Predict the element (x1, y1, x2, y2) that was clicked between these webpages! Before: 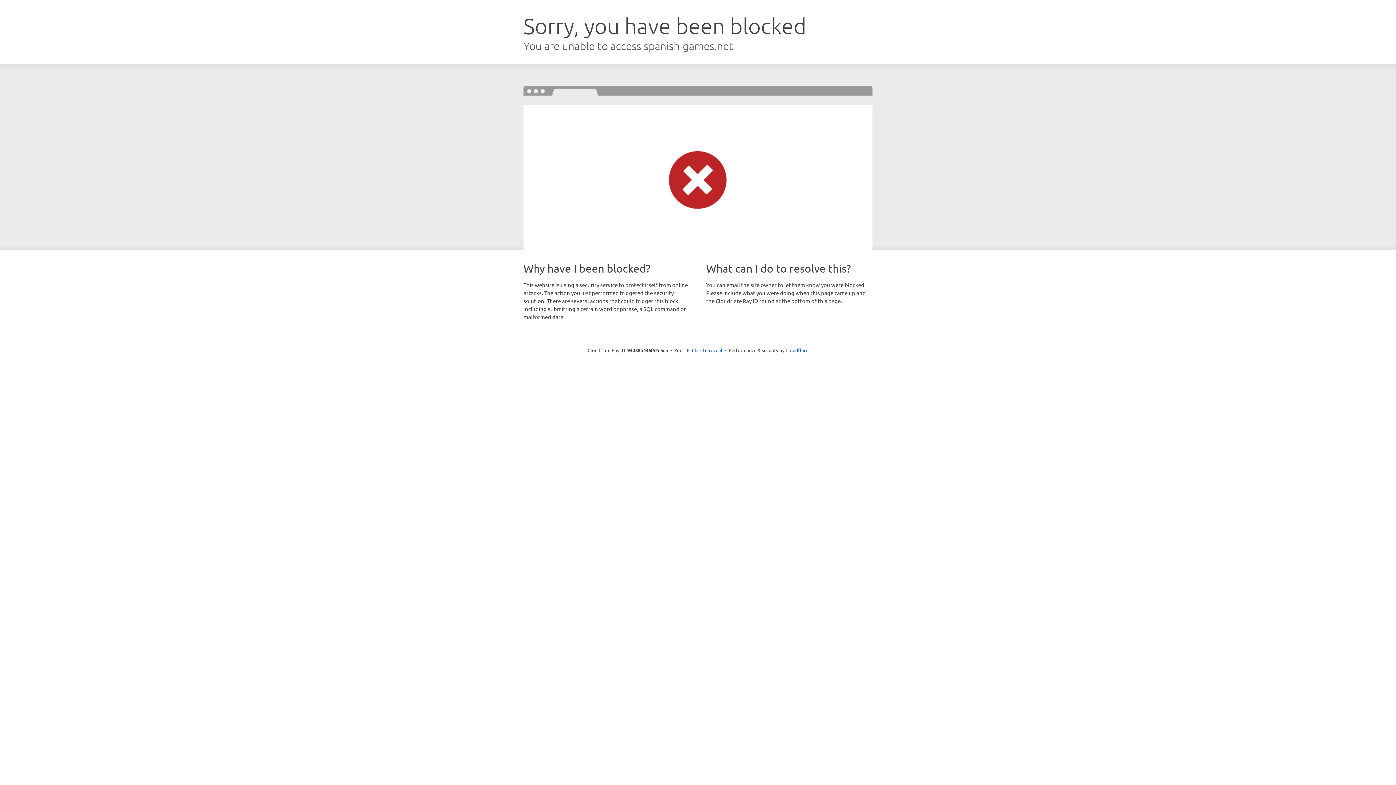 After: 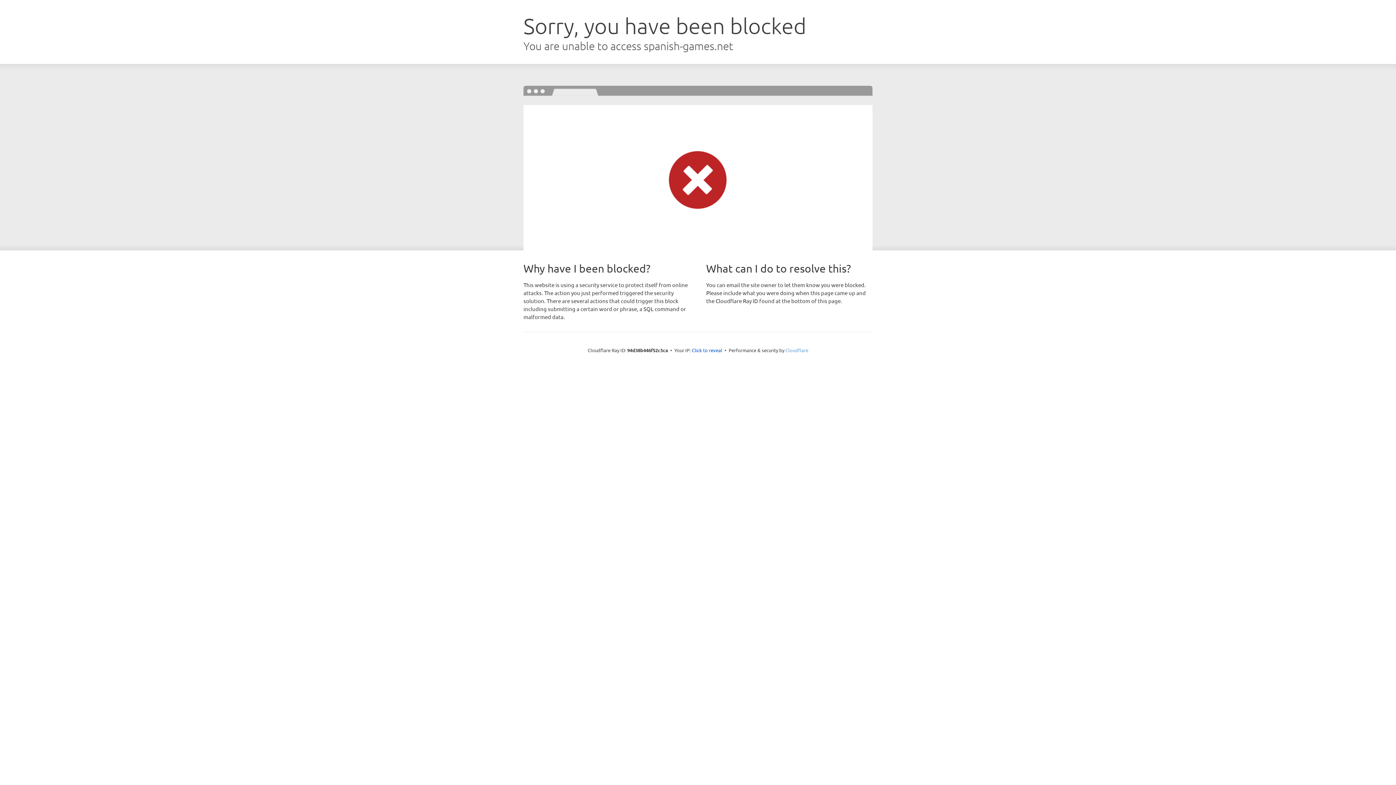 Action: bbox: (785, 347, 808, 353) label: Cloudflare